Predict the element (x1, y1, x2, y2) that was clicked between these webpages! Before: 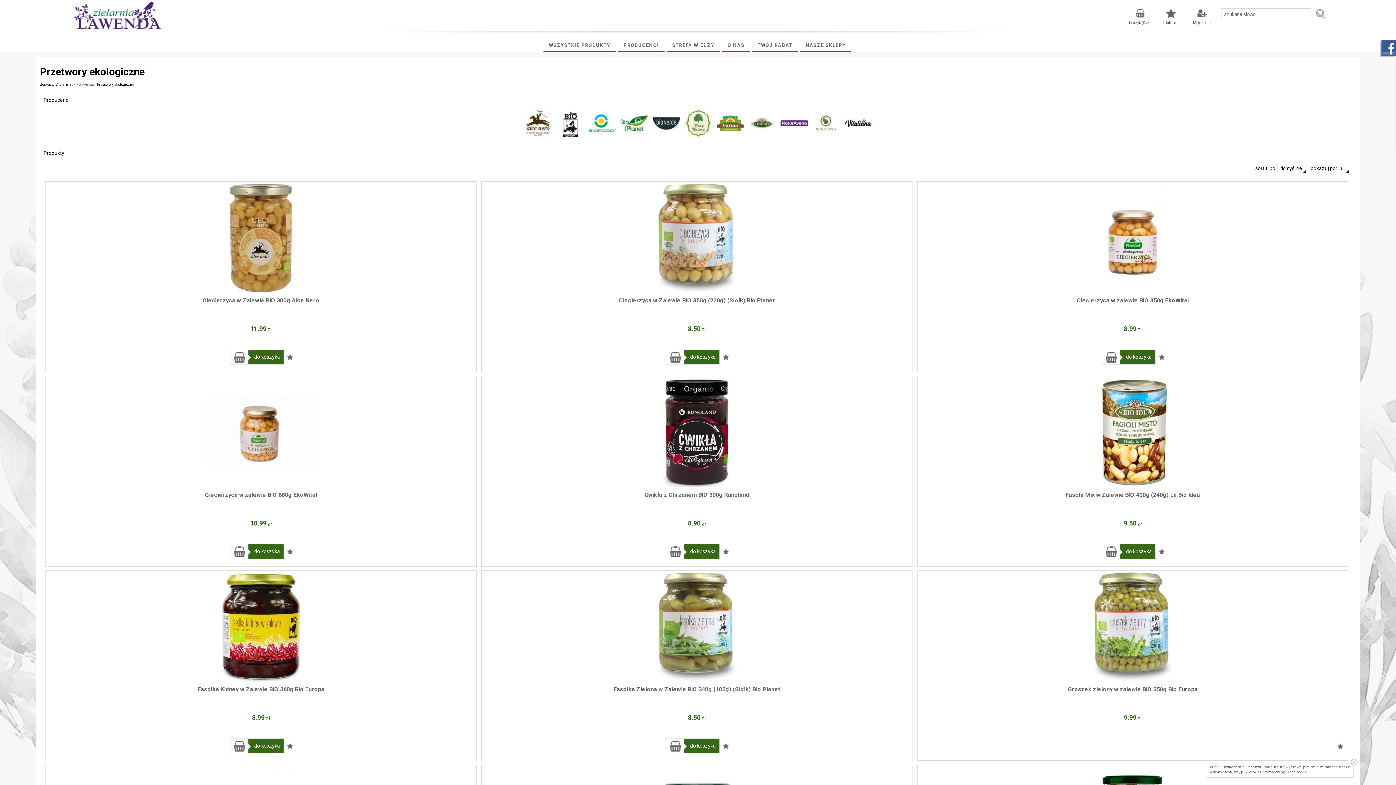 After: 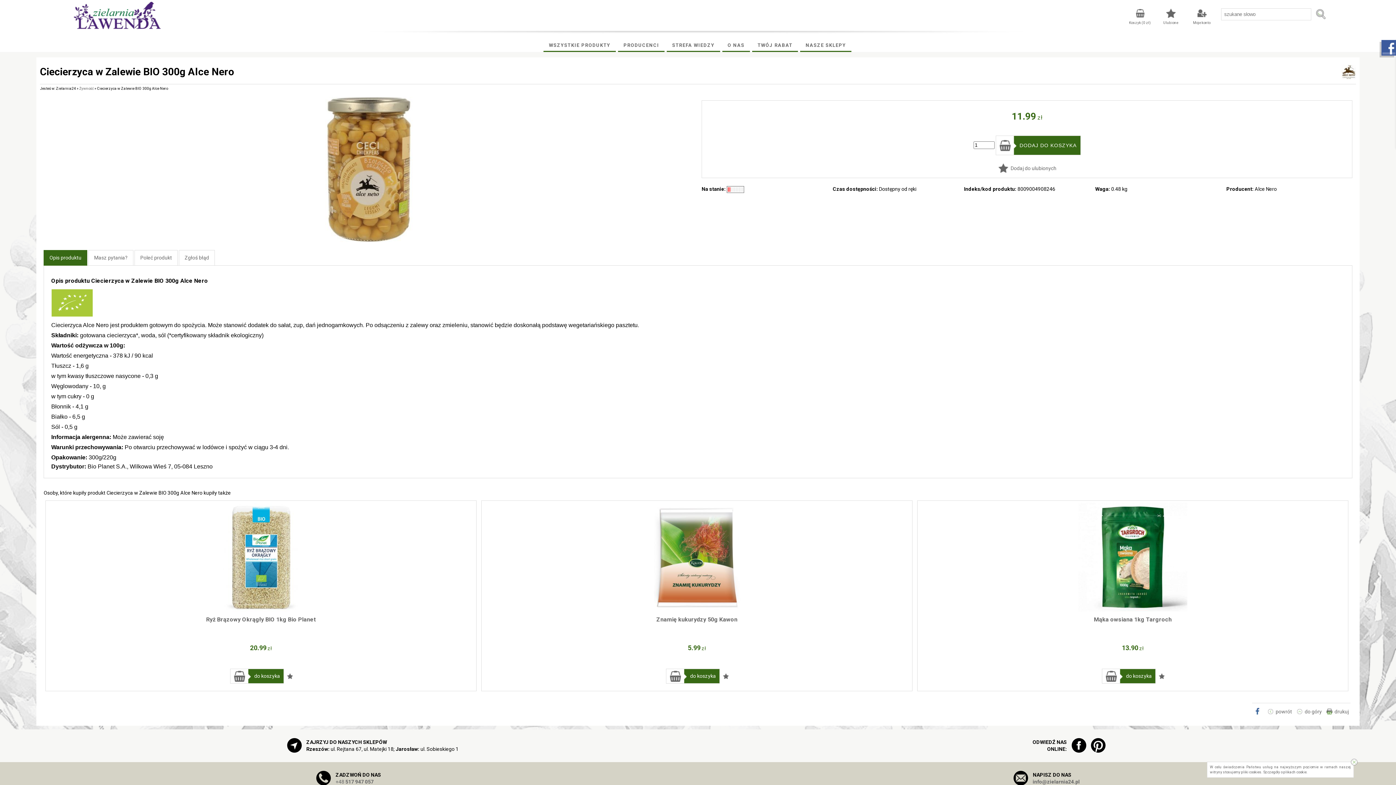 Action: bbox: (45, 183, 476, 292)